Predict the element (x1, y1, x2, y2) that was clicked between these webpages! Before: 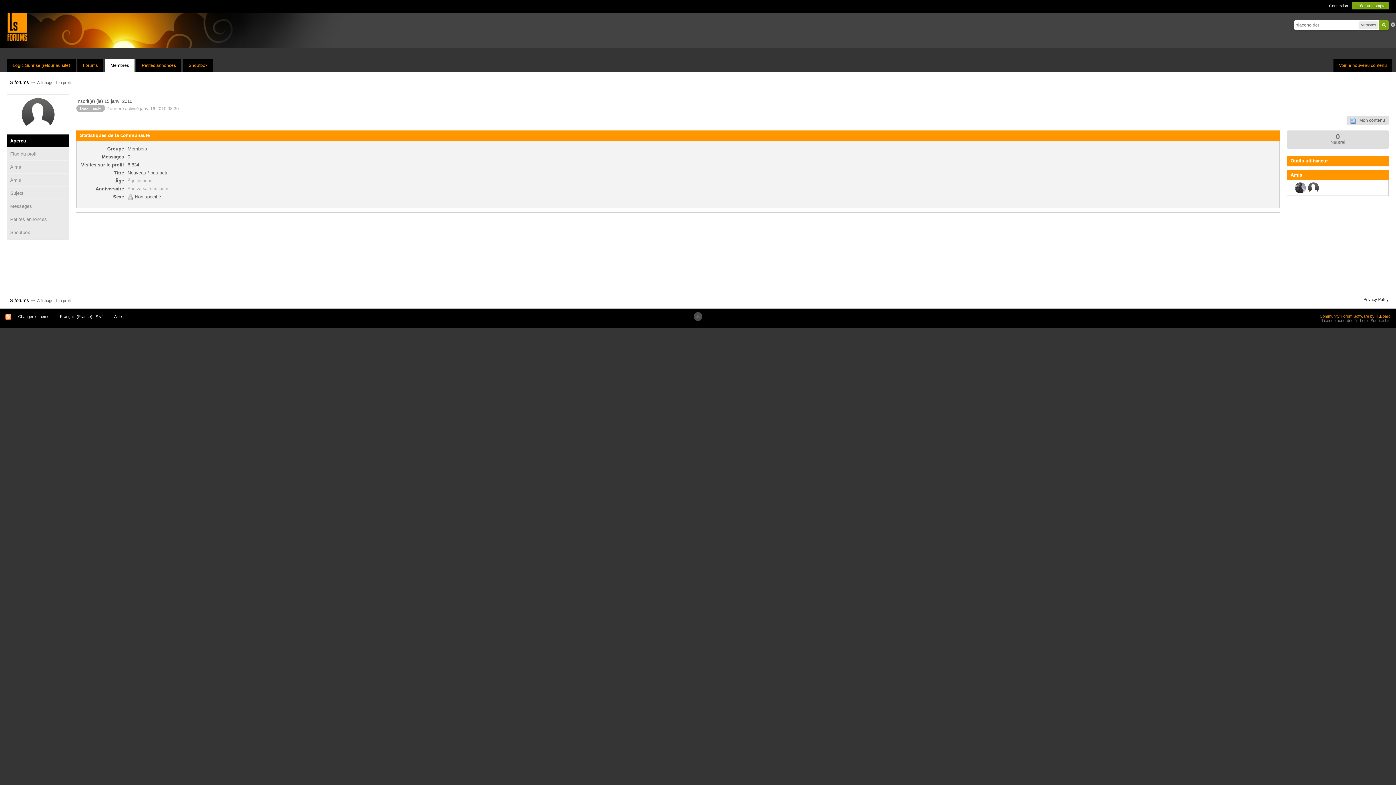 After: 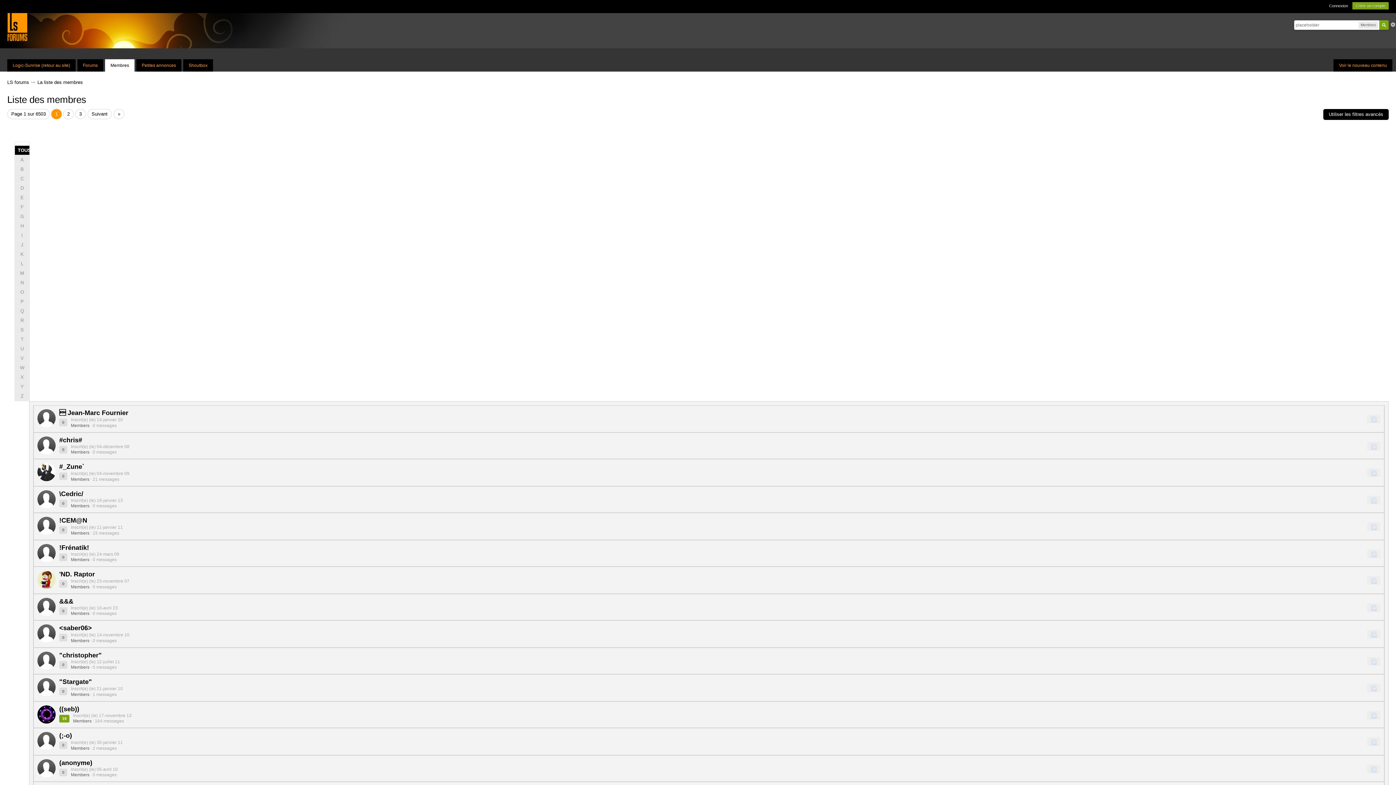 Action: label: Membres bbox: (105, 59, 134, 71)